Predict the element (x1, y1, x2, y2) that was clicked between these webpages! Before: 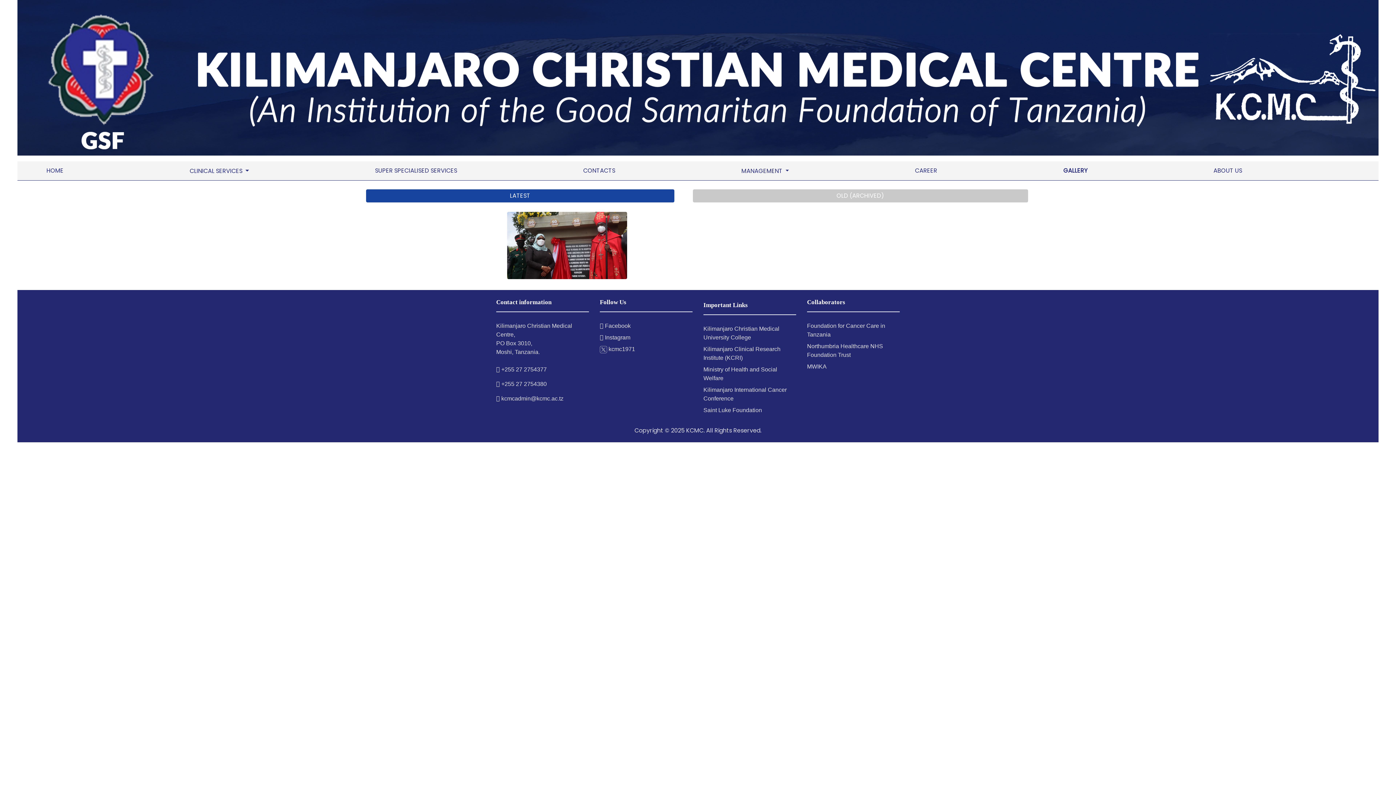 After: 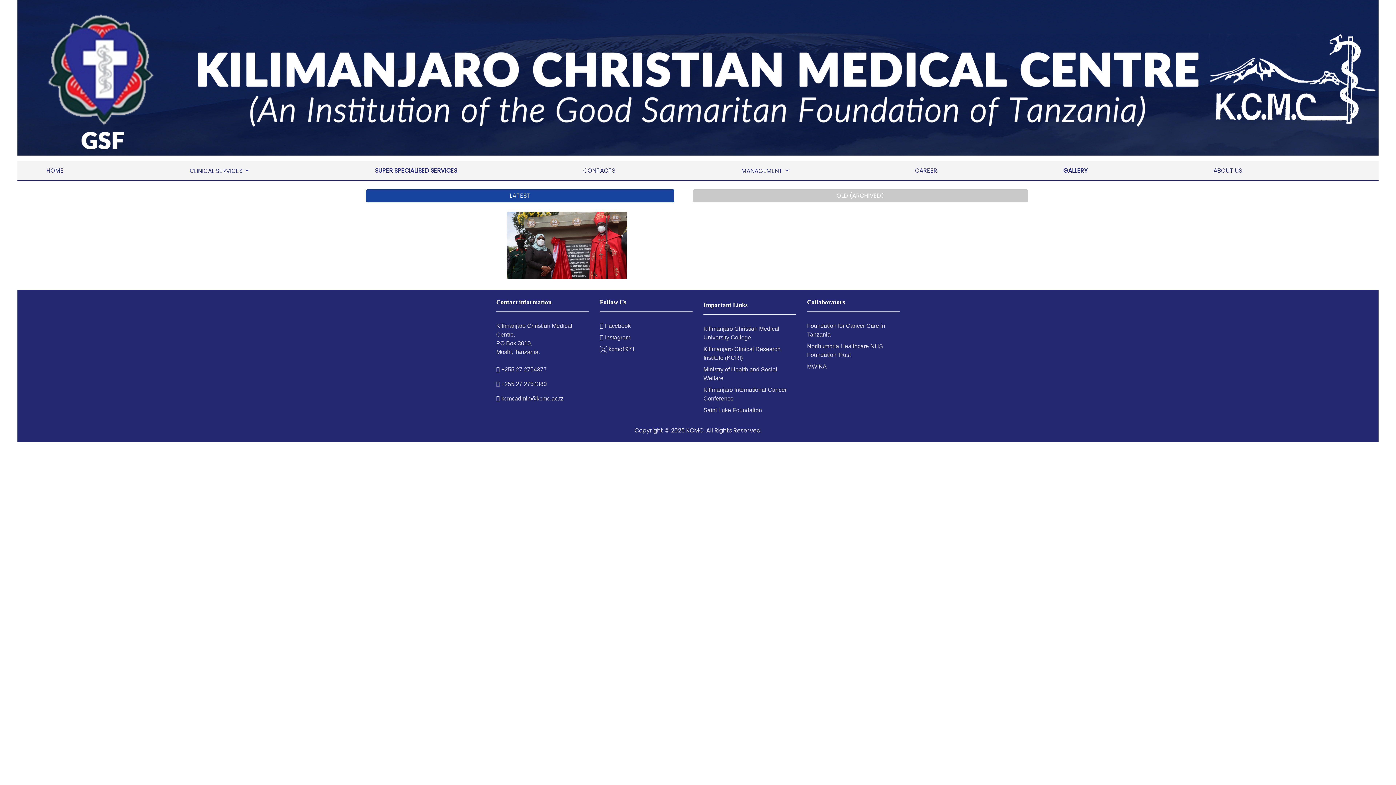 Action: label: SUPER SPECIALISED SERVICES bbox: (372, 164, 460, 177)